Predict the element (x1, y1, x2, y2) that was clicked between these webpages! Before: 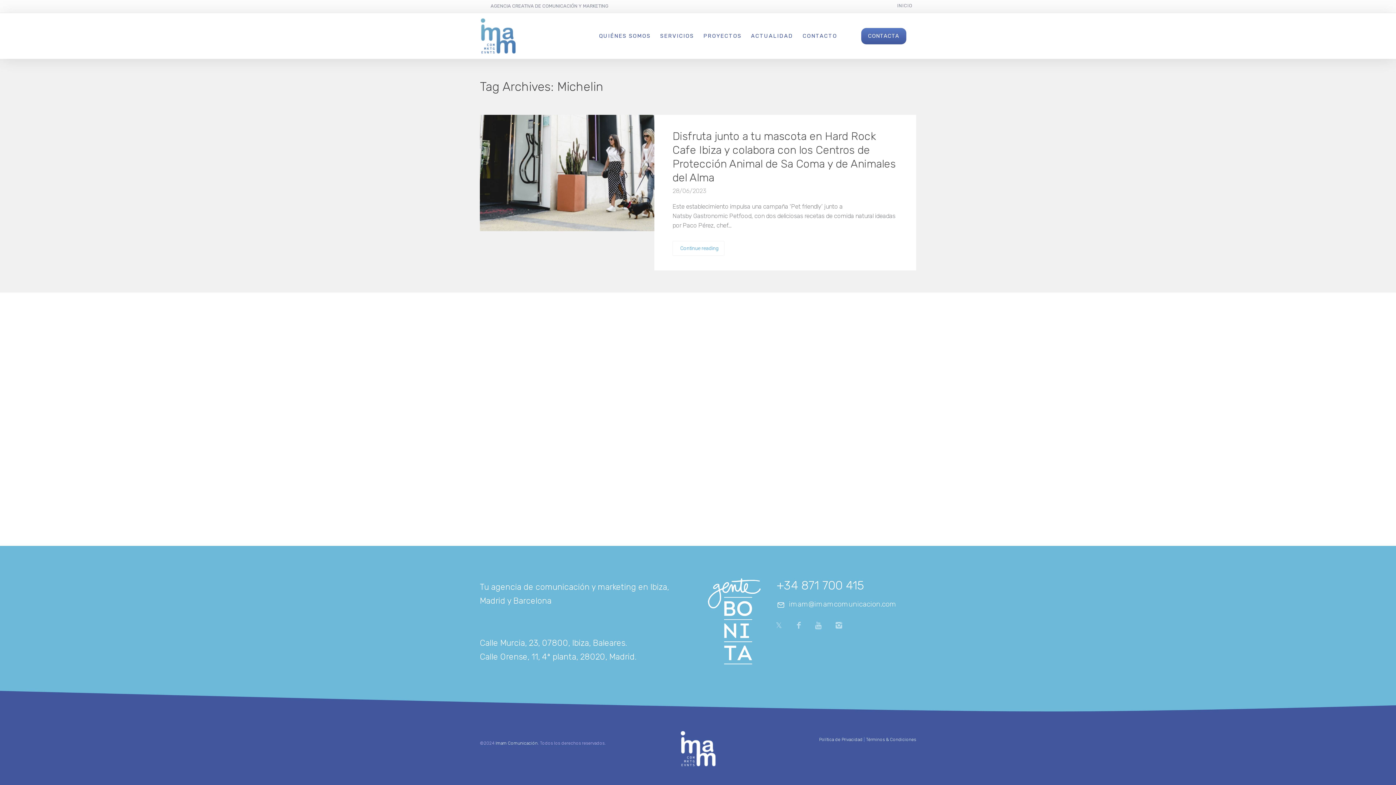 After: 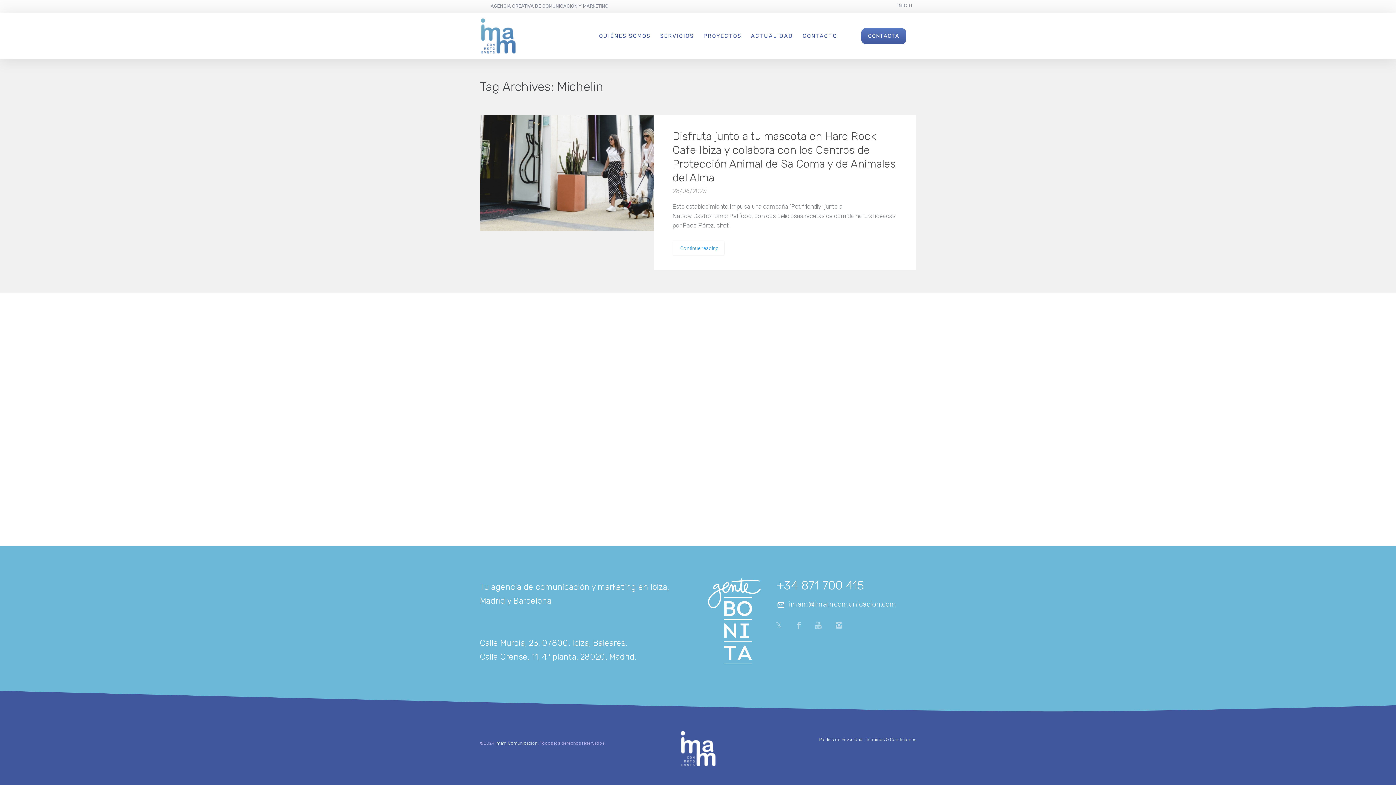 Action: bbox: (770, 595, 903, 613) label:  imam@imamcomunicacion.com